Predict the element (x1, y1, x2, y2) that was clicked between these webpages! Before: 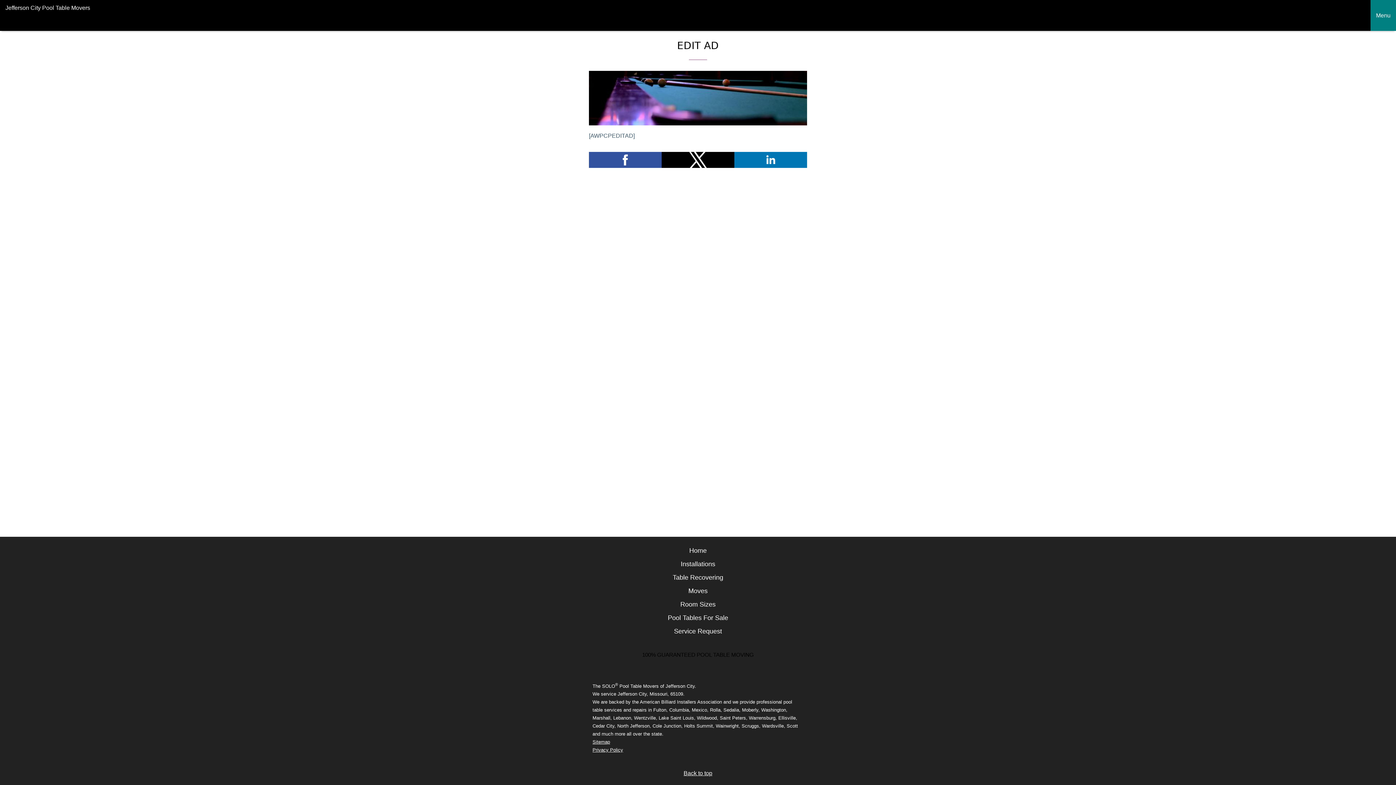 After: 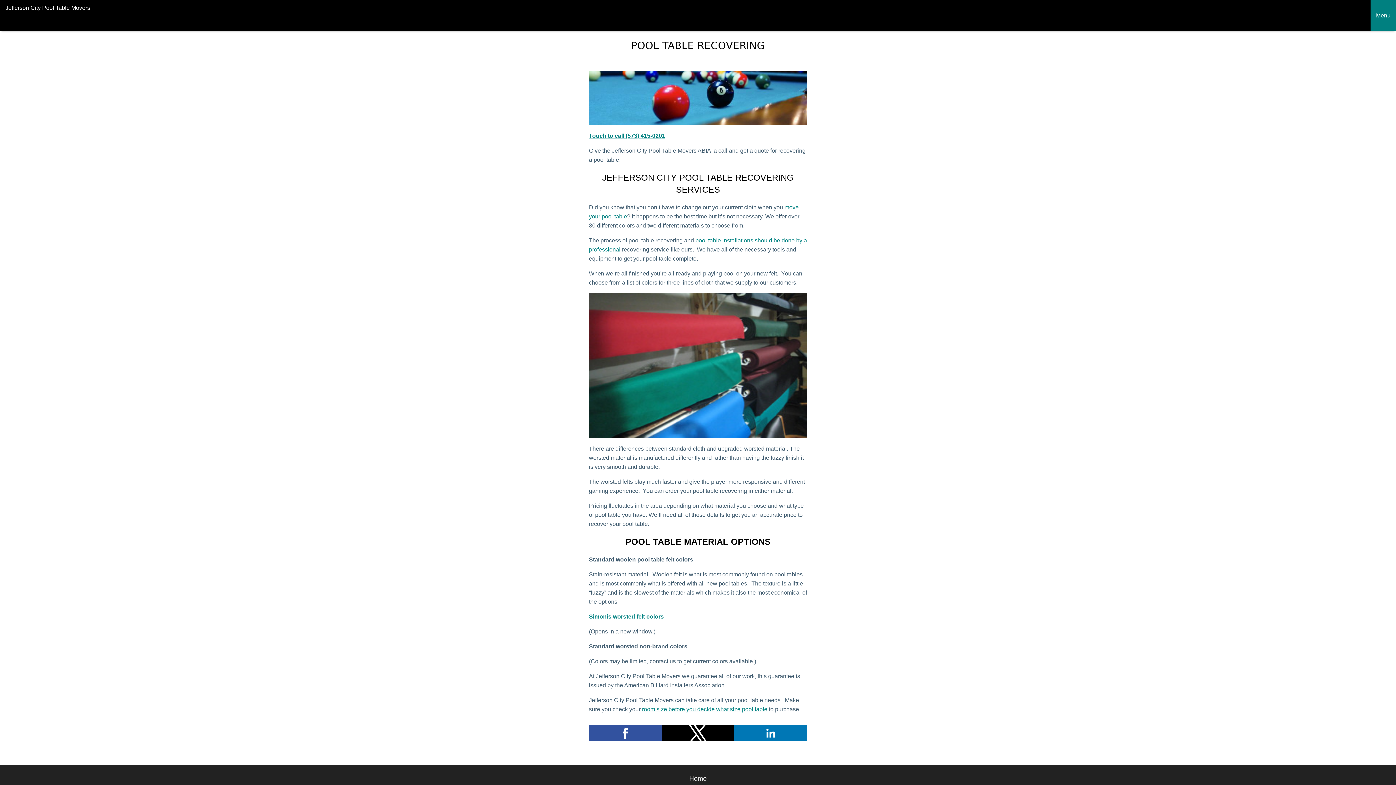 Action: bbox: (672, 574, 723, 581) label: Table Recovering